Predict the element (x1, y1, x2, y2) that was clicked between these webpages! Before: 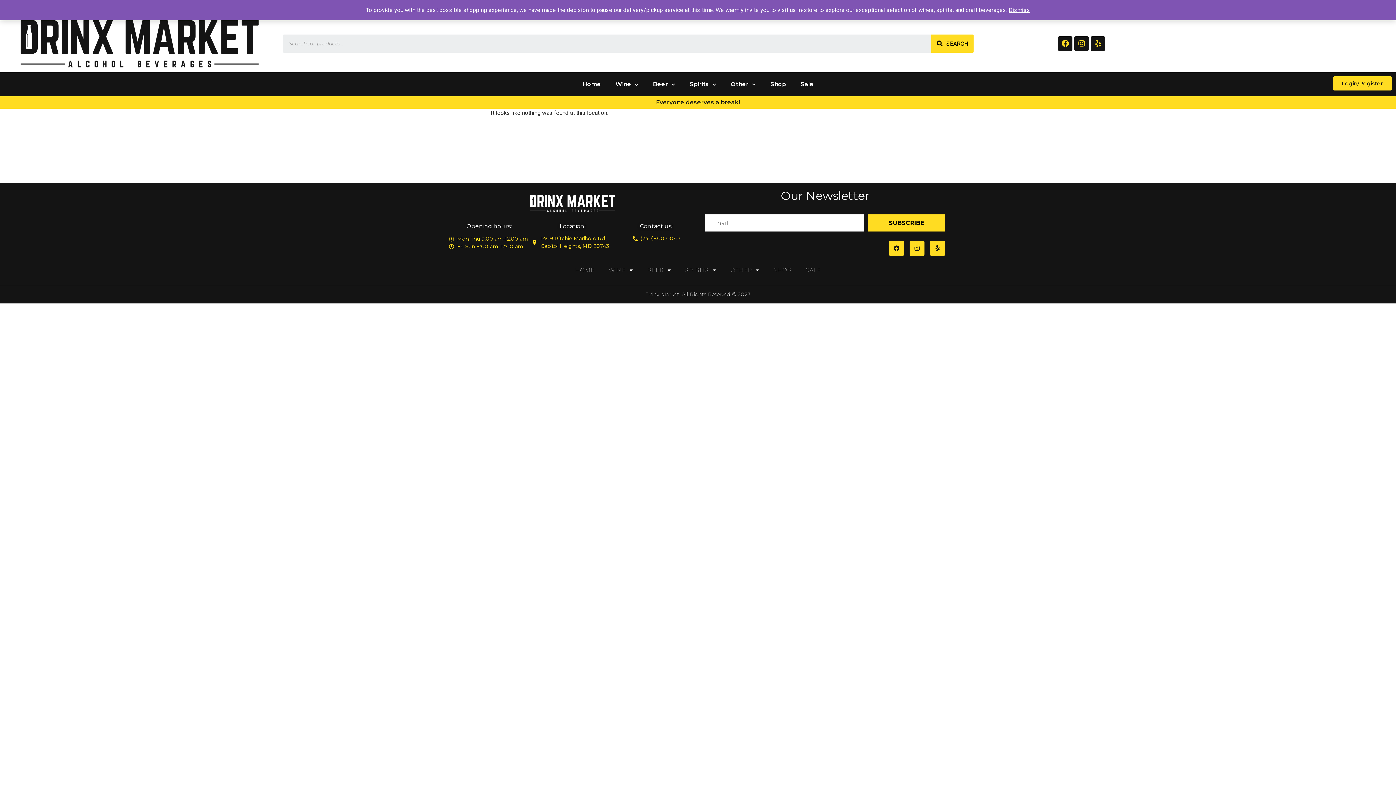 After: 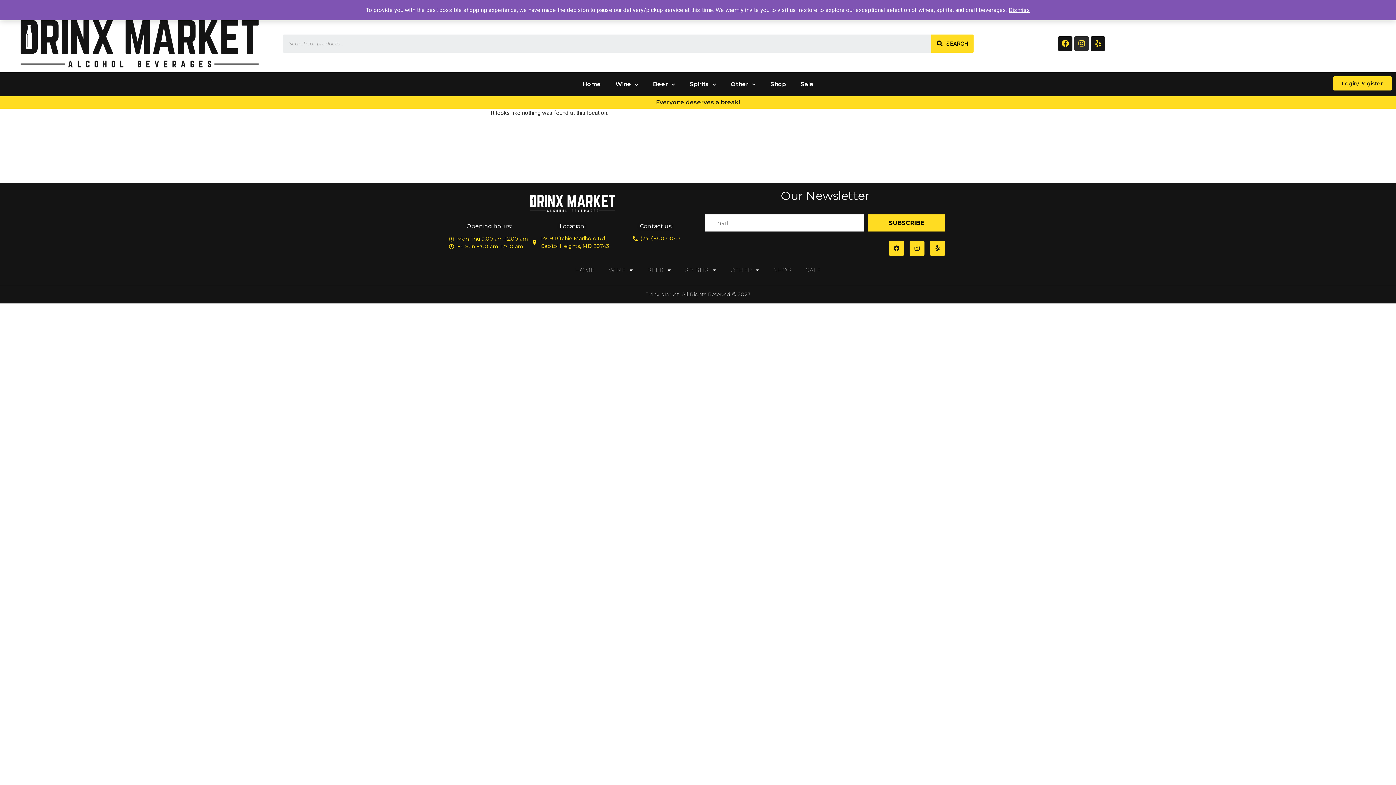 Action: bbox: (1074, 36, 1089, 50) label: Instagram